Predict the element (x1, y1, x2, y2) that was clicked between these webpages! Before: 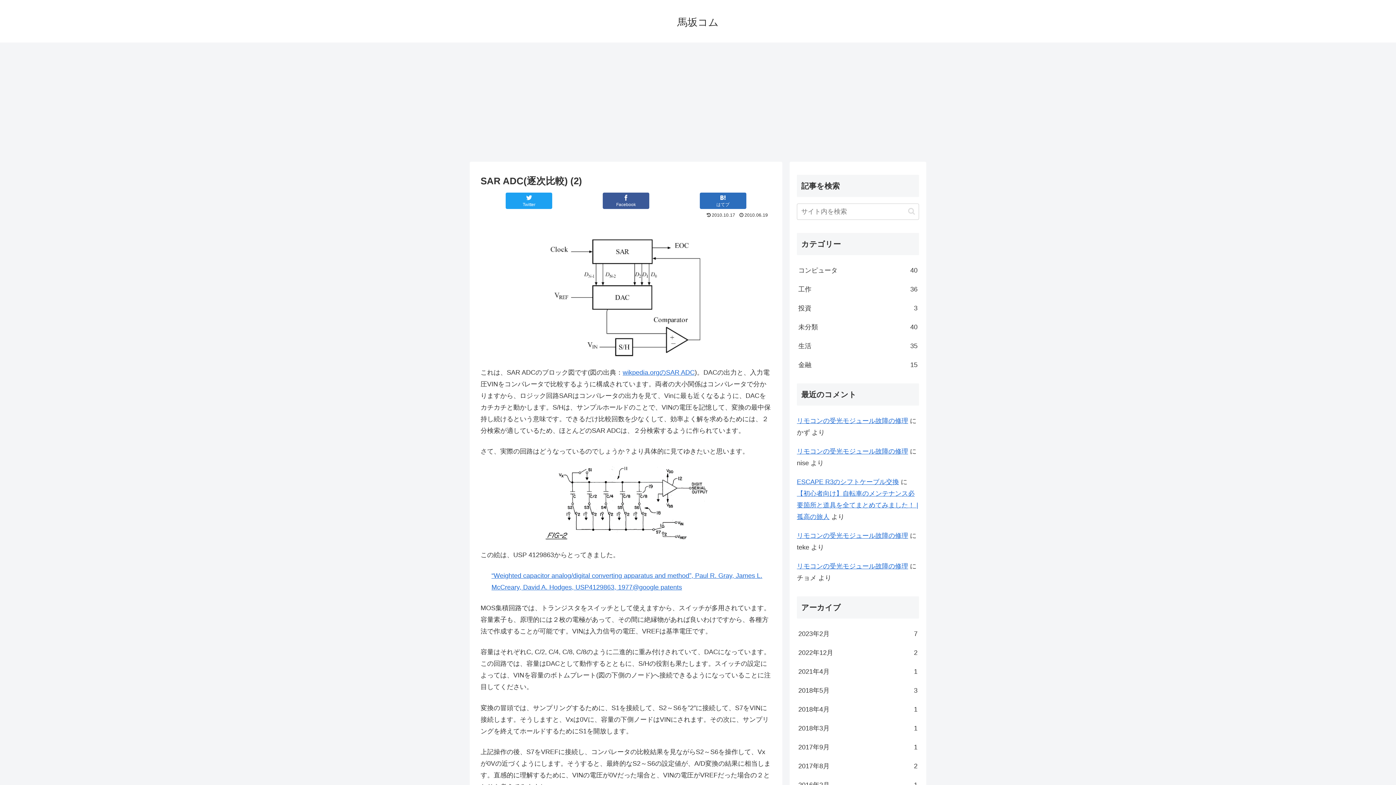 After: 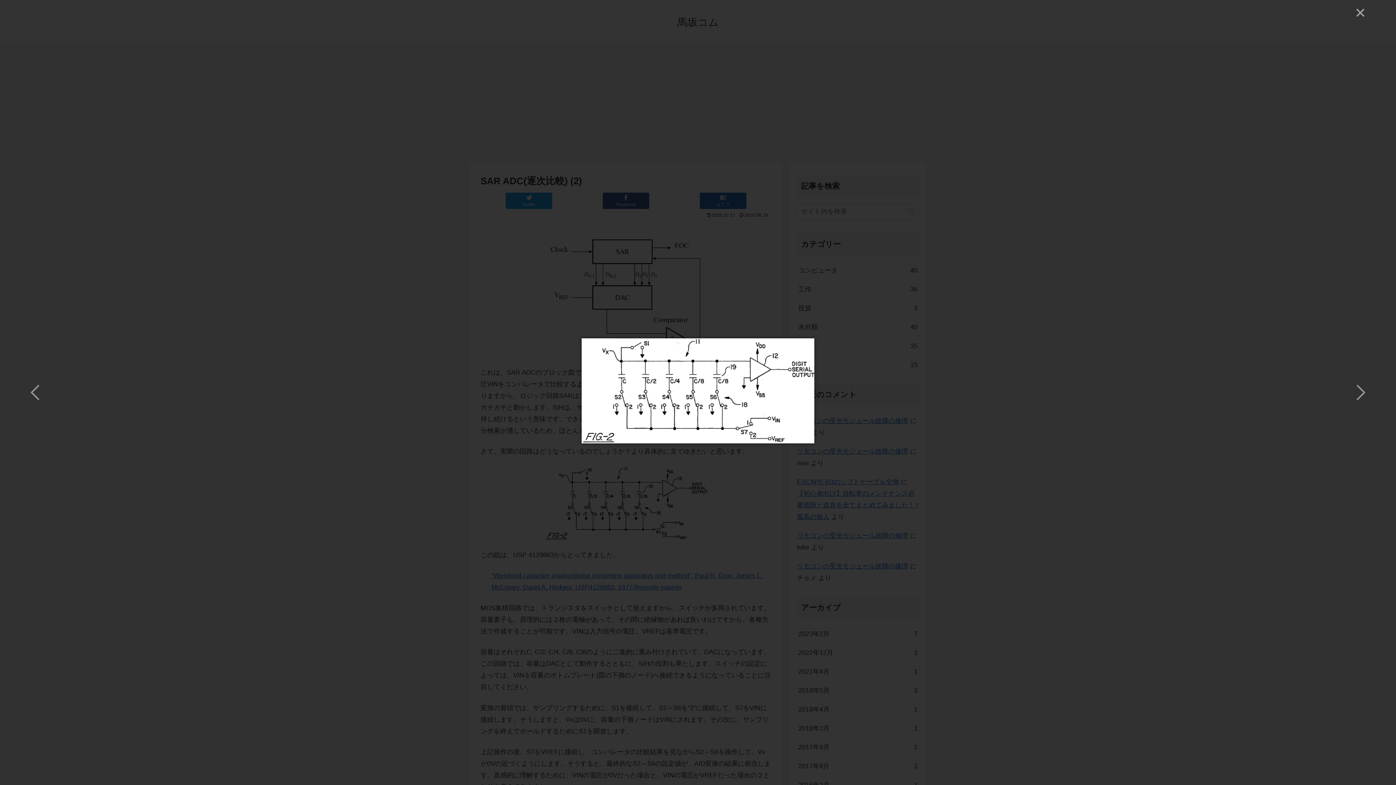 Action: bbox: (480, 466, 771, 540)